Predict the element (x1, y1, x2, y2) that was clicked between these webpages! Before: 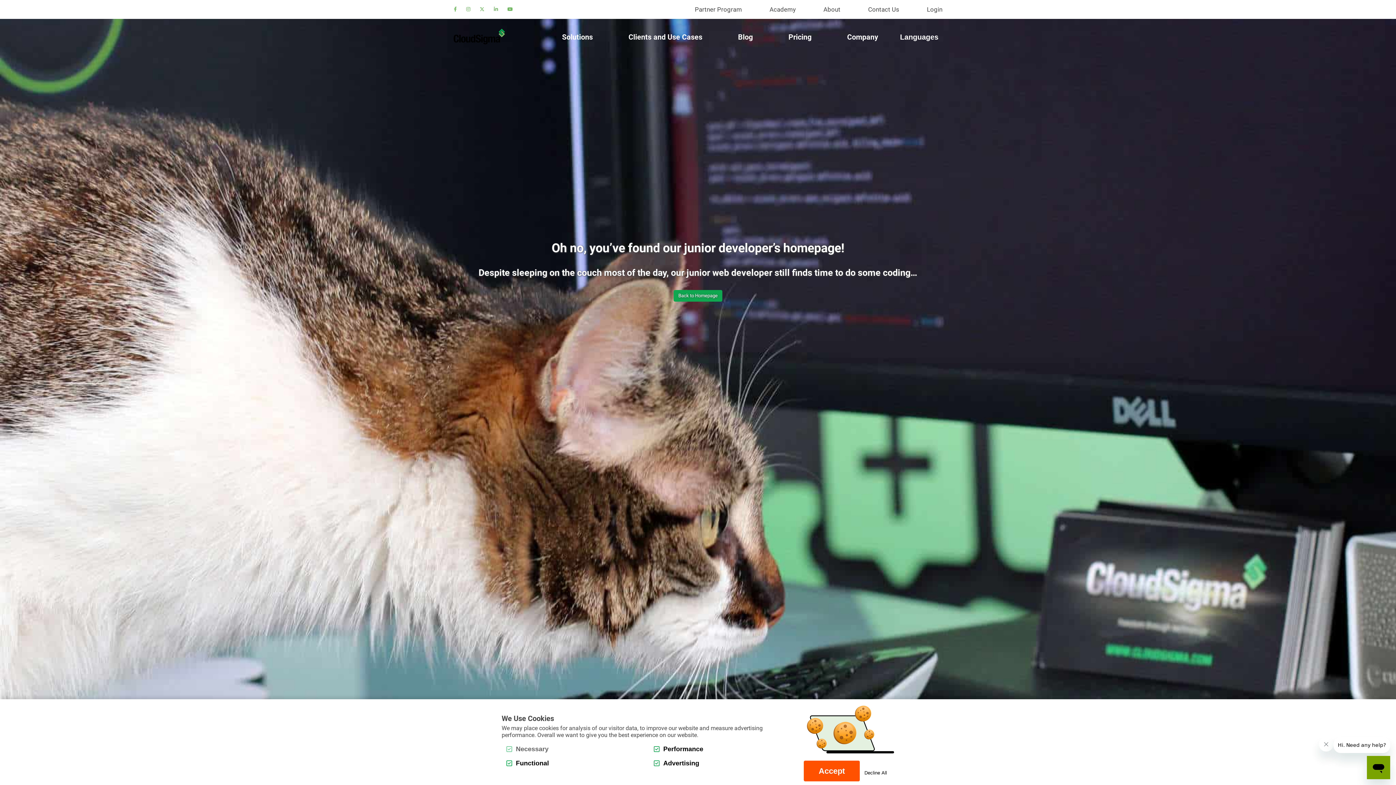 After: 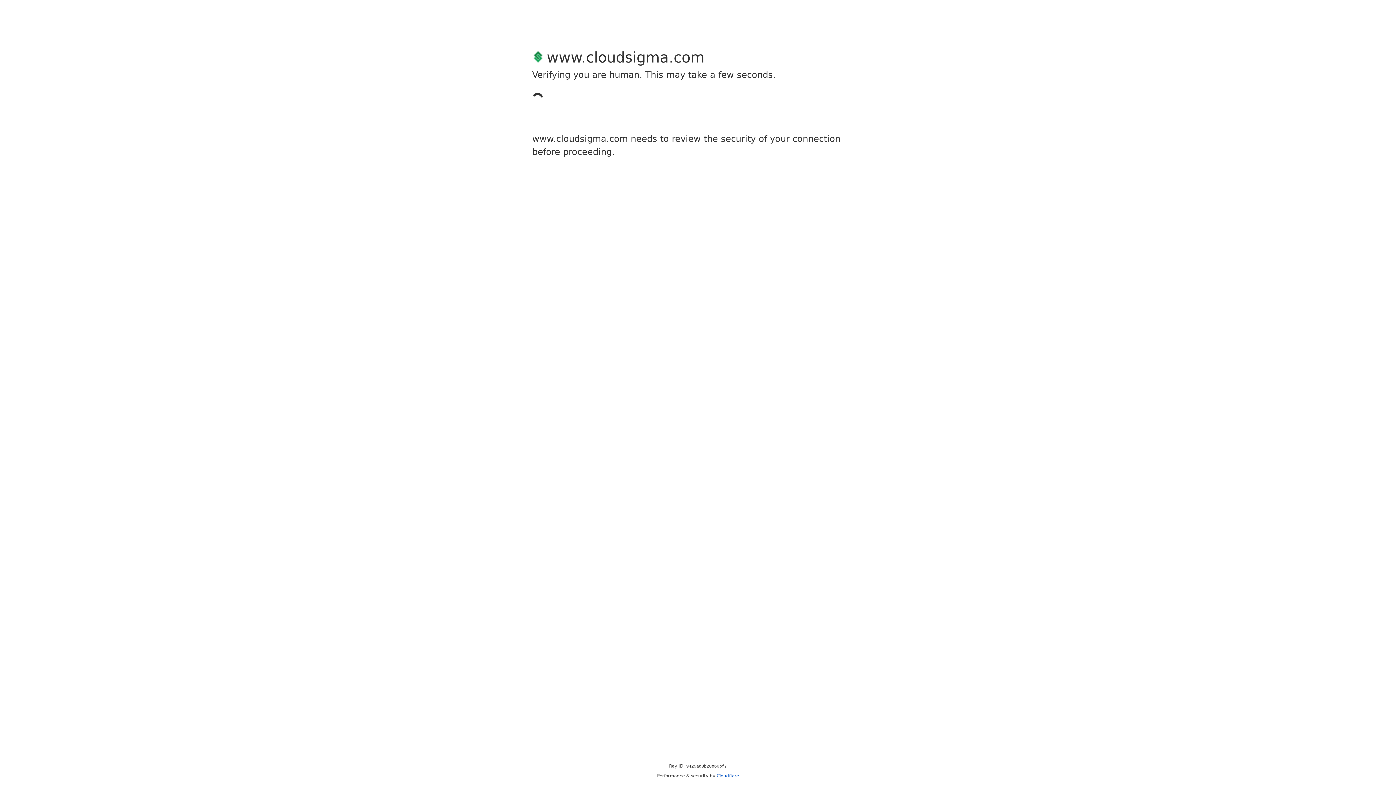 Action: bbox: (453, 28, 504, 45)